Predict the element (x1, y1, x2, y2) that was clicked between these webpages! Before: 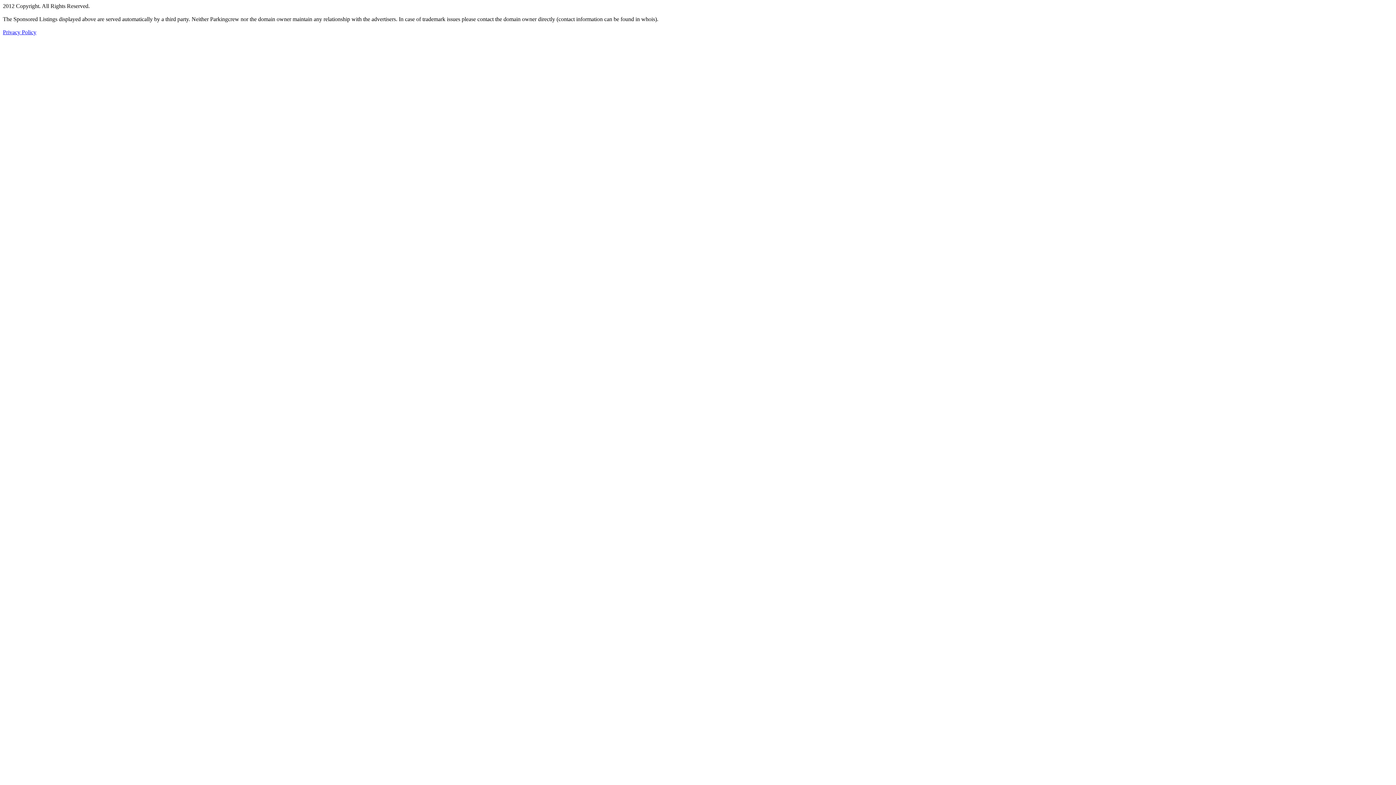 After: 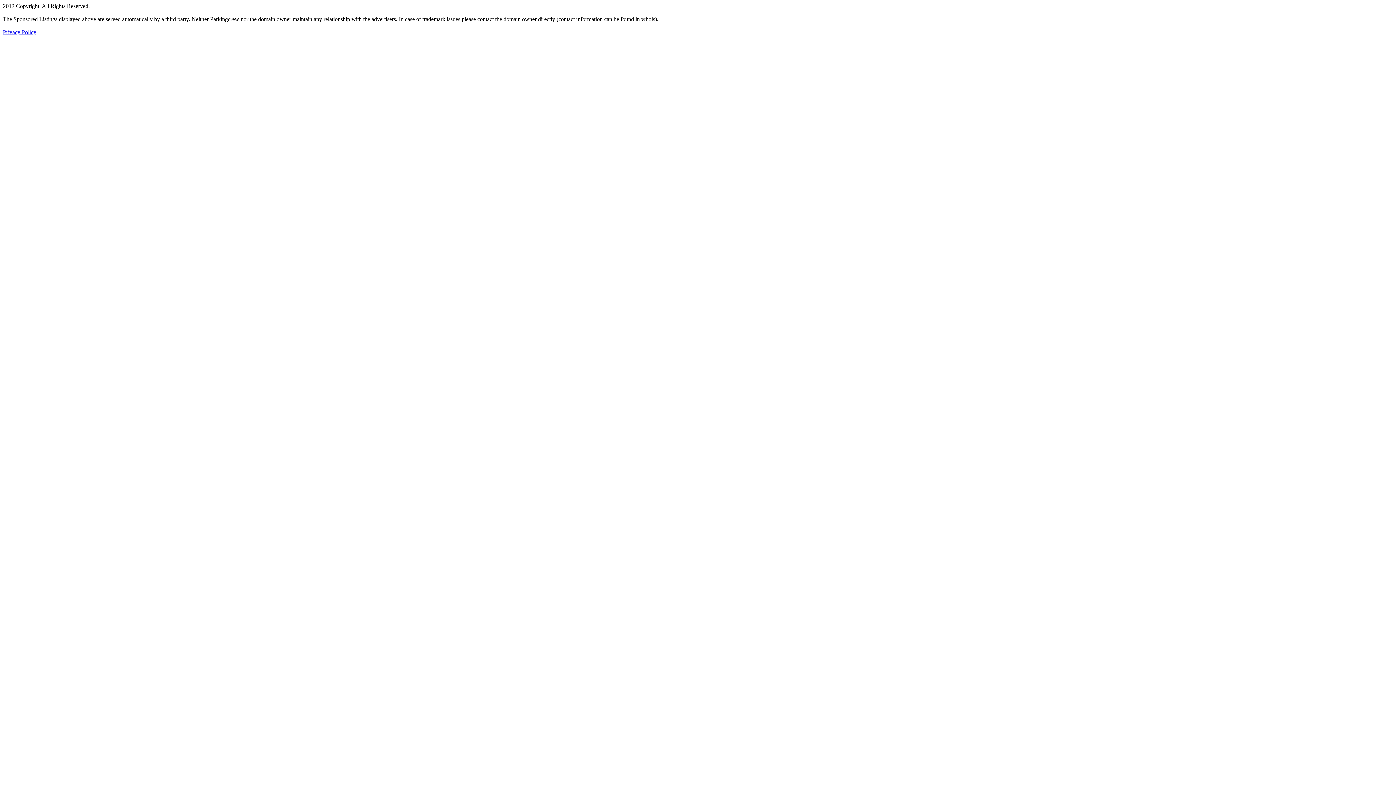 Action: bbox: (2, 29, 36, 35) label: Privacy Policy